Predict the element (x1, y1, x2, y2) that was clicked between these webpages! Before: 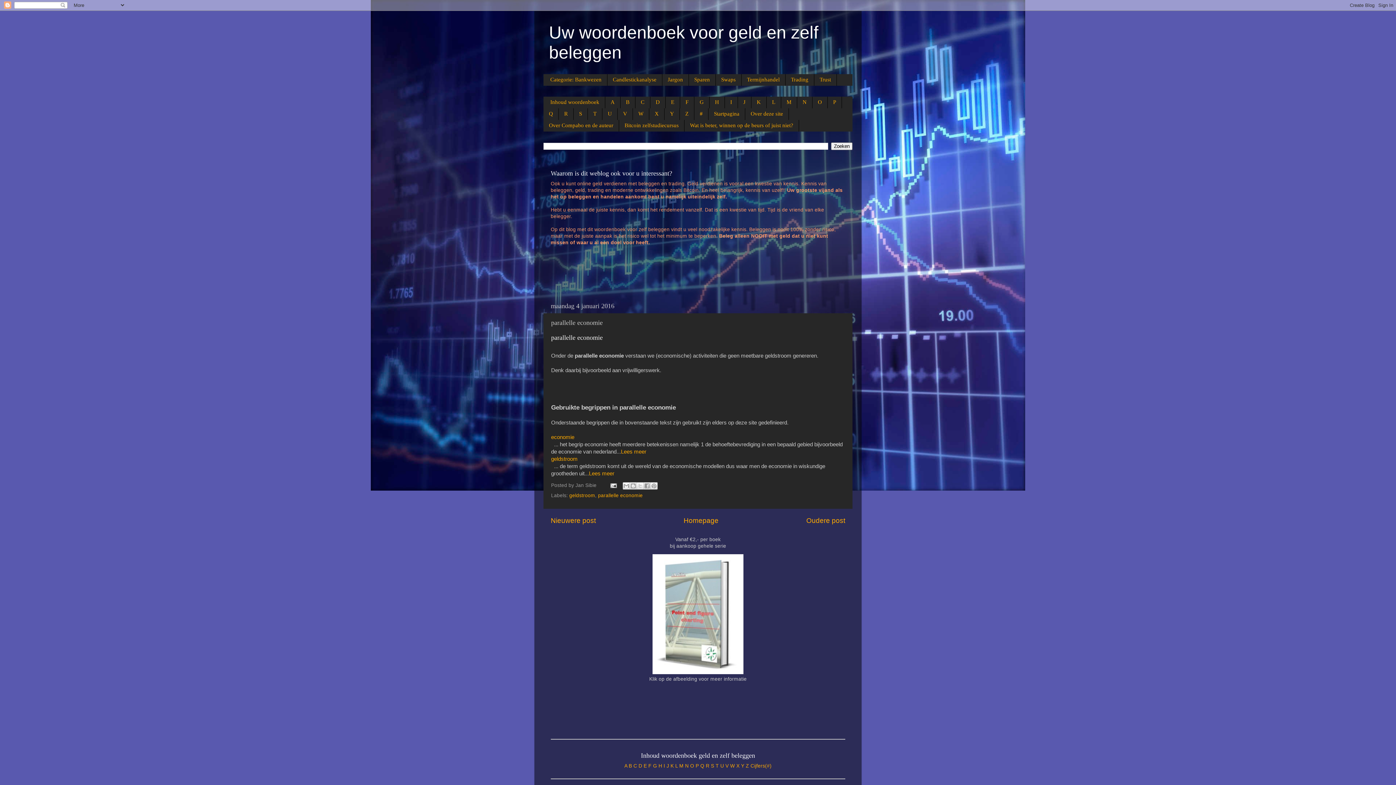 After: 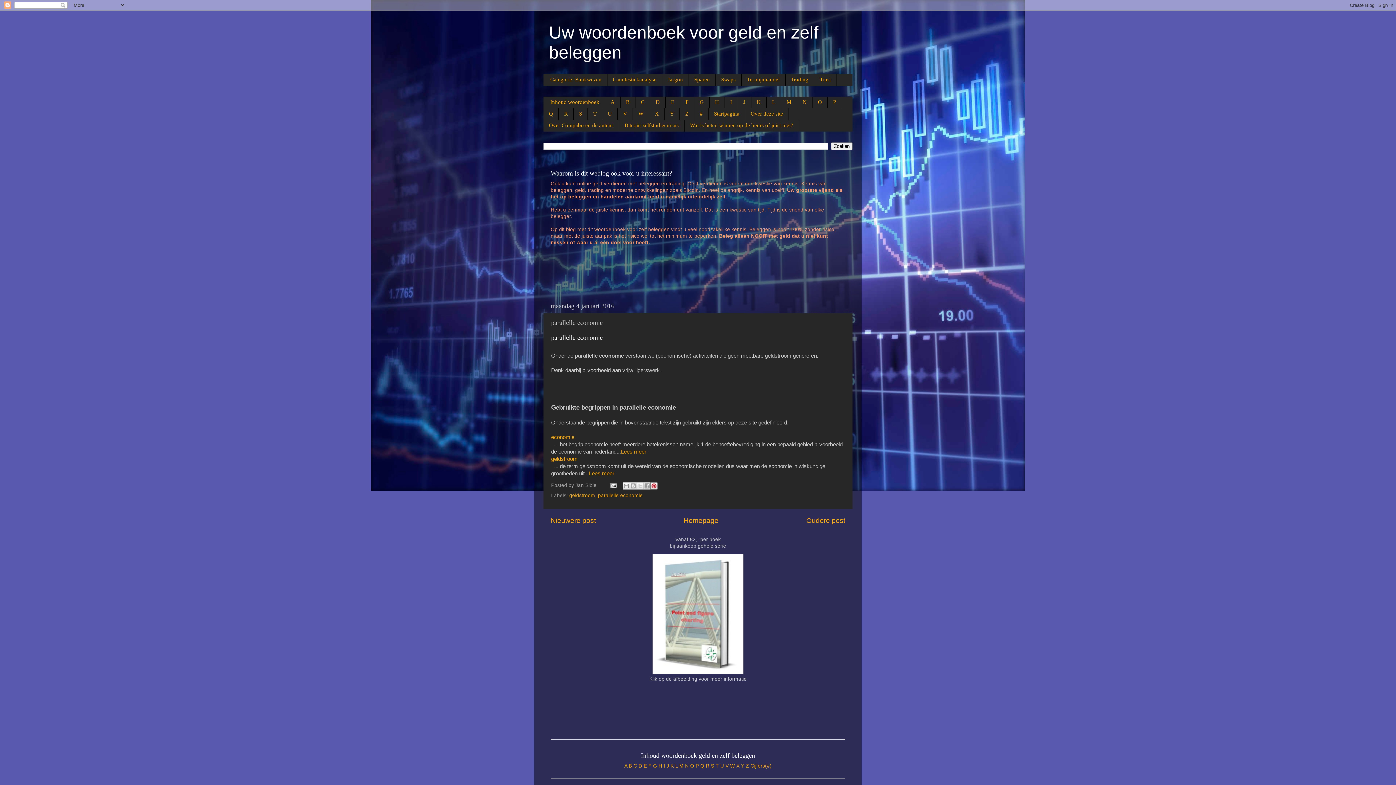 Action: bbox: (650, 482, 657, 489) label: Delen op Pinterest